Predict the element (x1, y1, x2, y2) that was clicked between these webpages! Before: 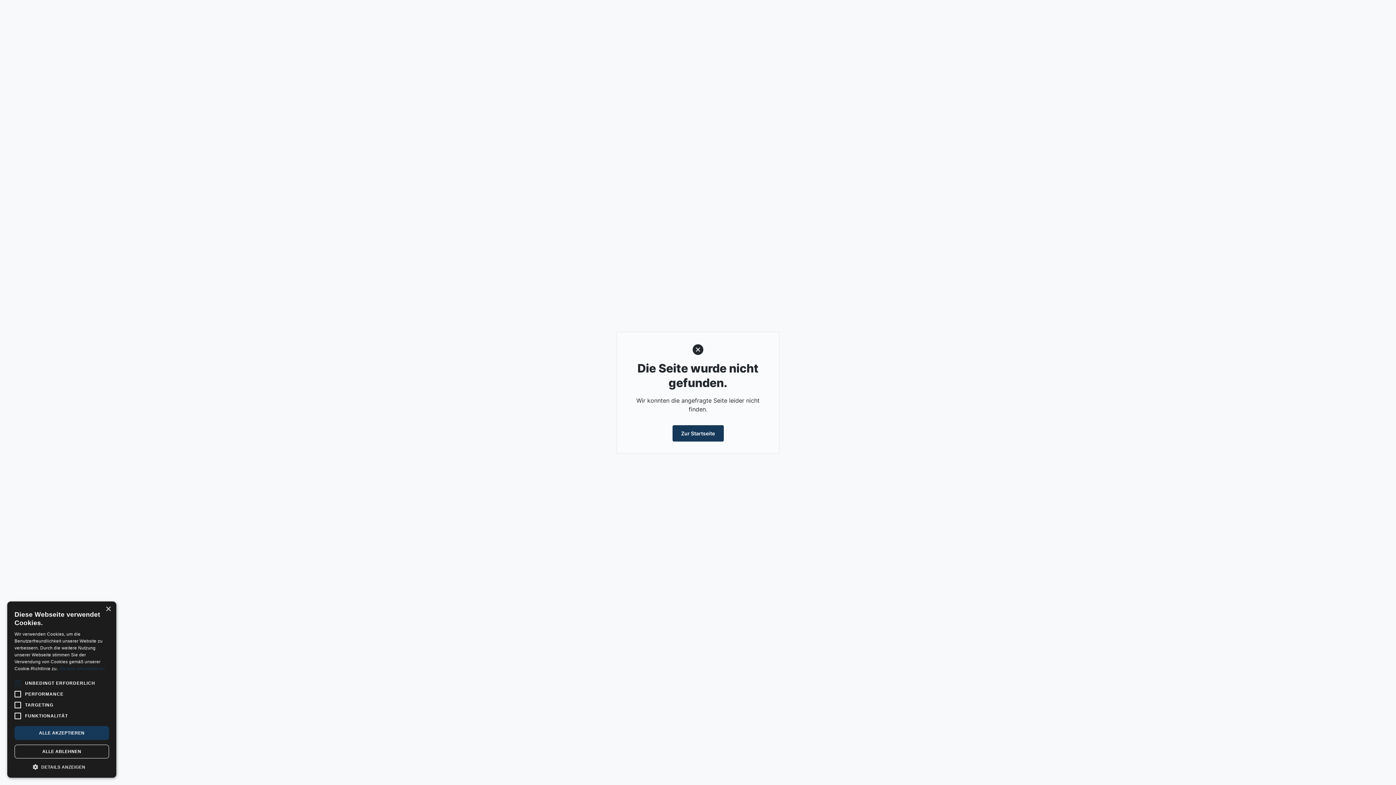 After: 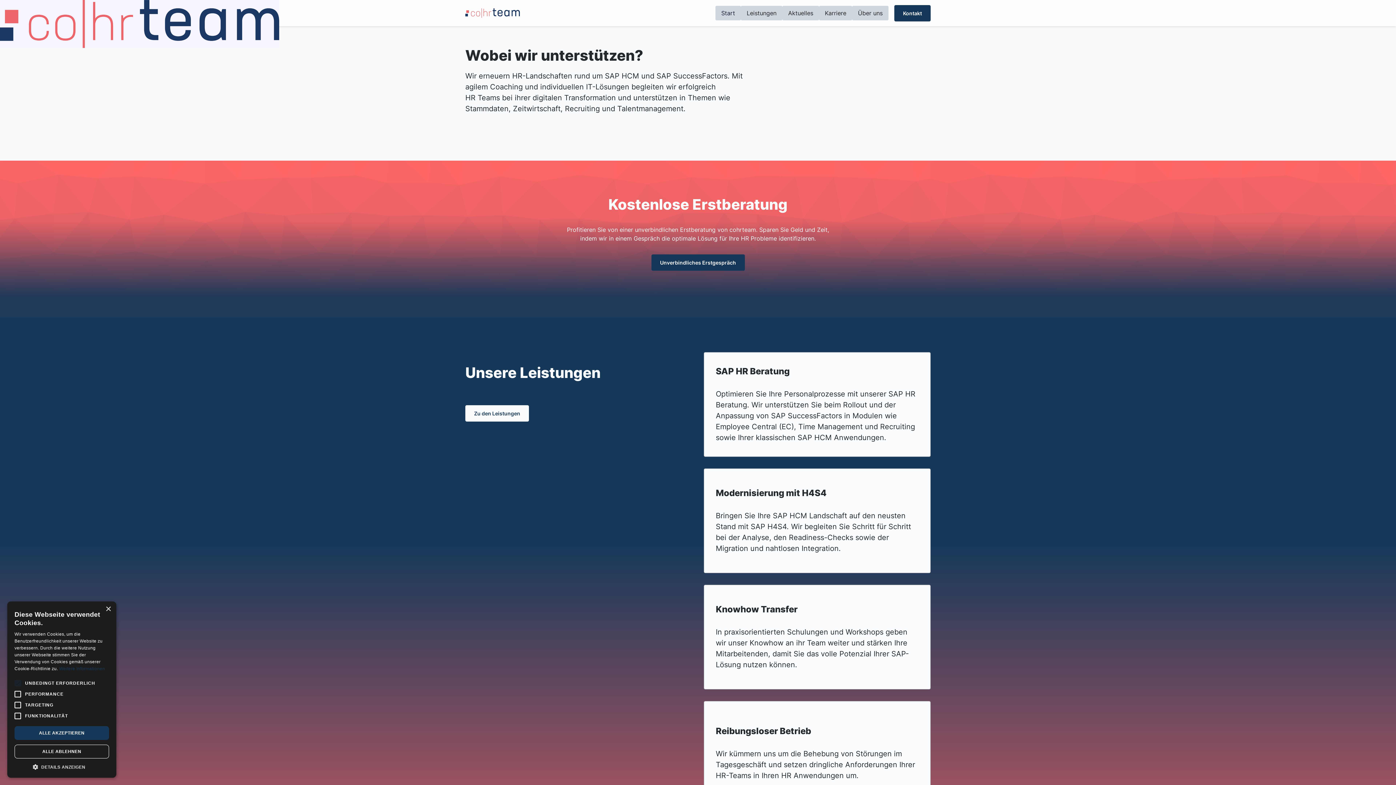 Action: label: Zur Startseite bbox: (672, 425, 723, 441)